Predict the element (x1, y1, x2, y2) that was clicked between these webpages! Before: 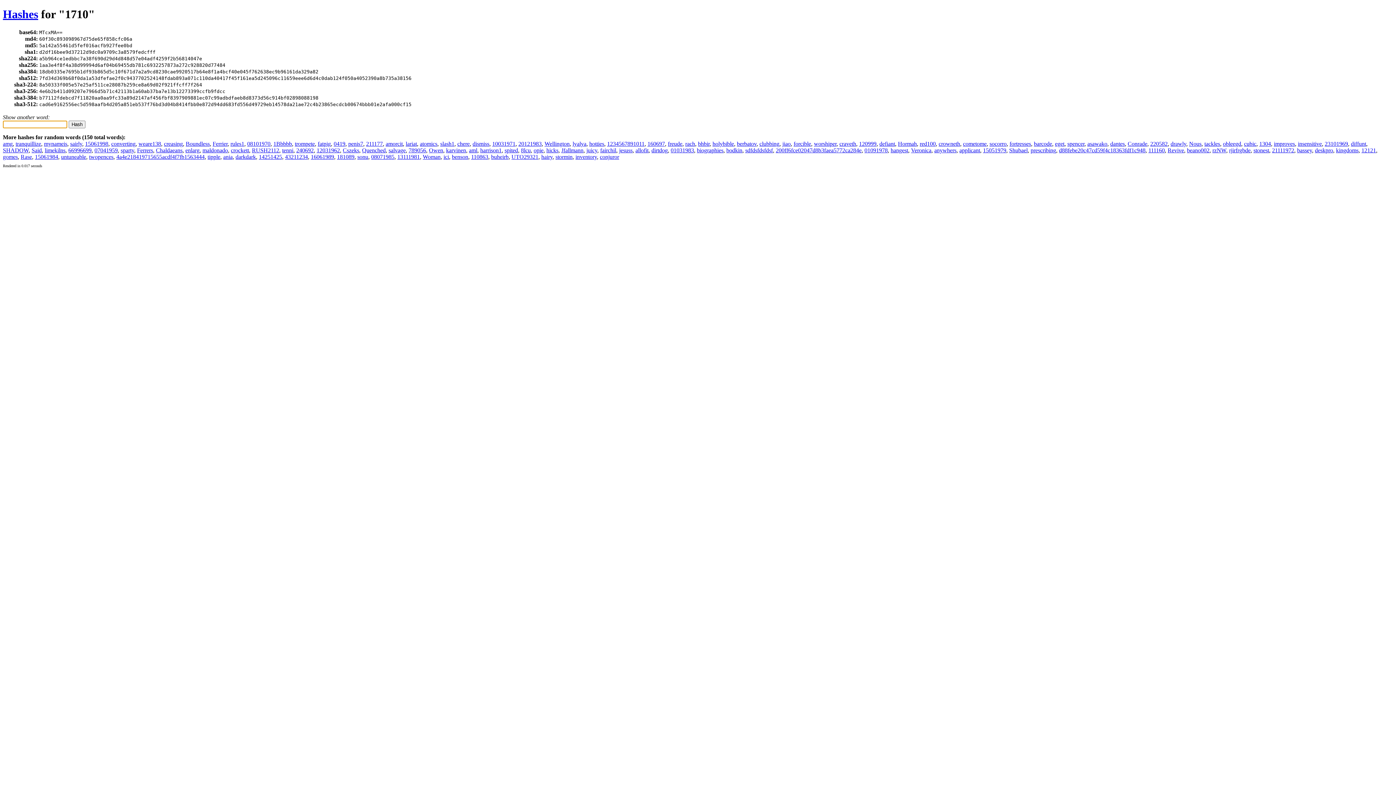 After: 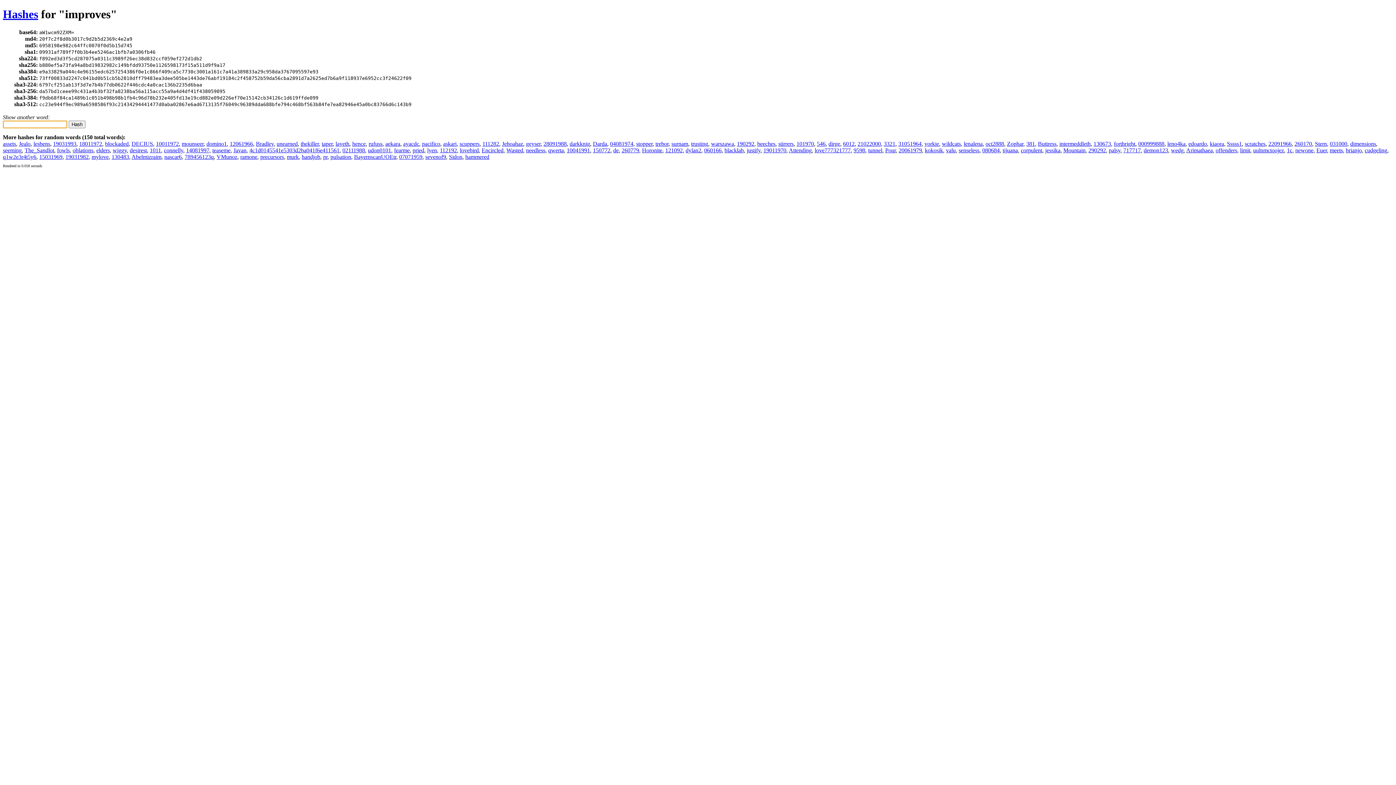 Action: bbox: (1274, 140, 1295, 146) label: improves